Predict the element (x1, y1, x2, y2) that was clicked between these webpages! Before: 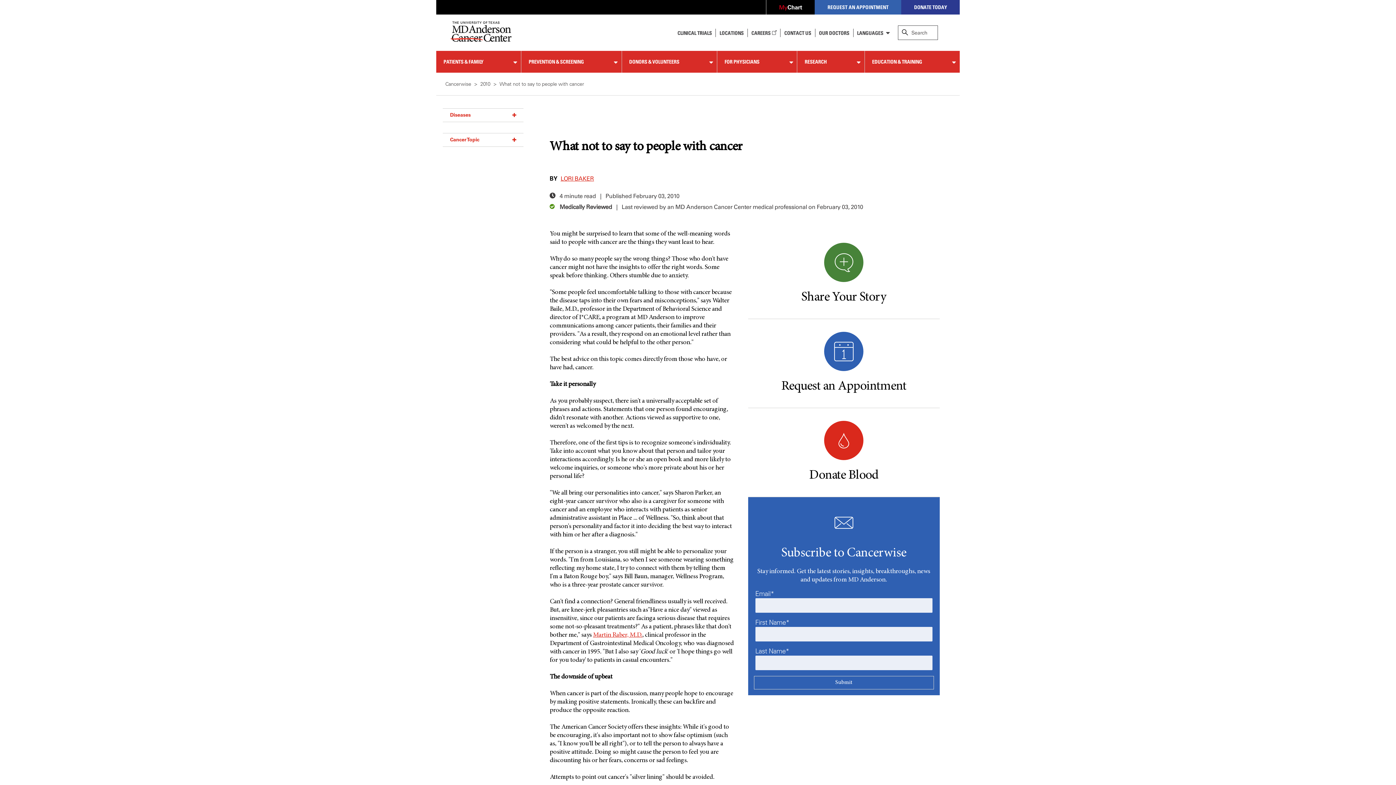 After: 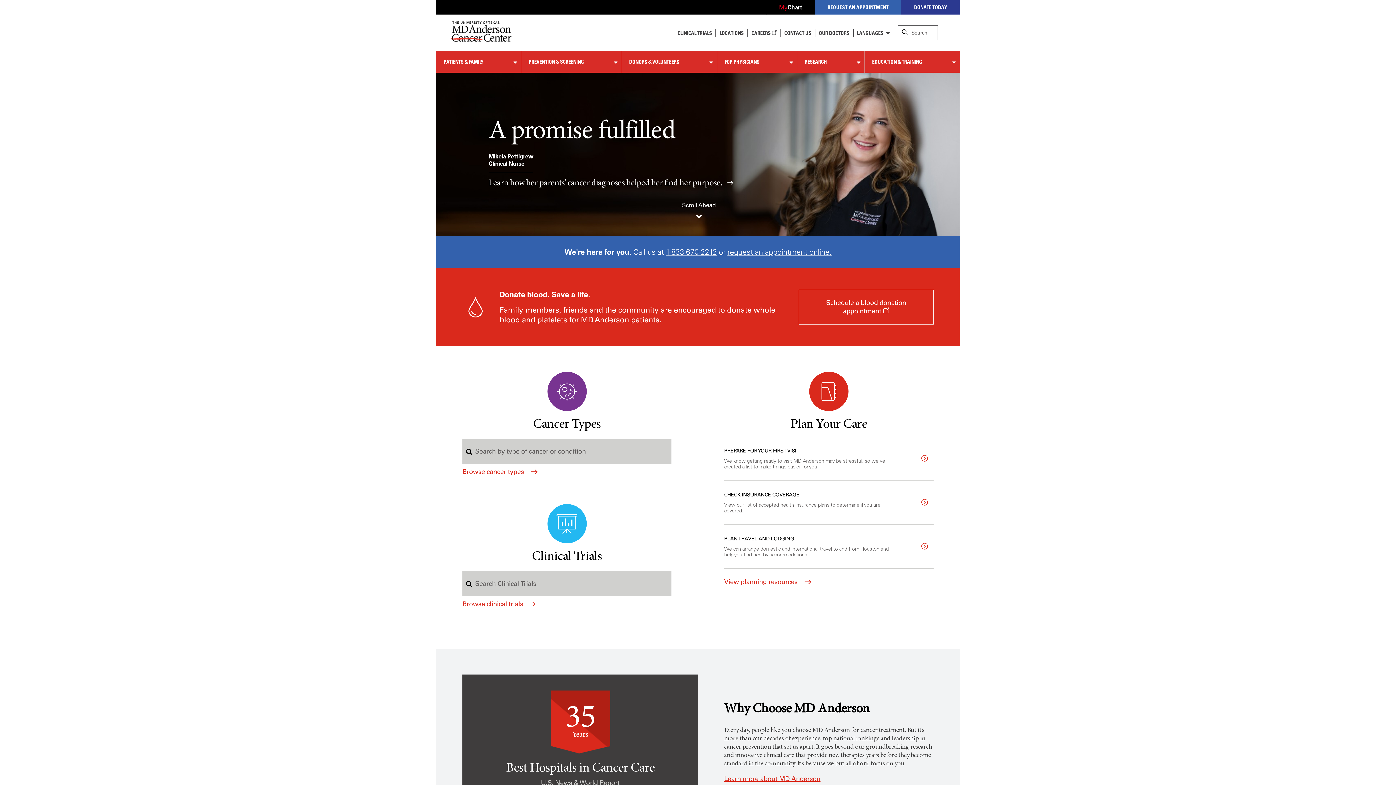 Action: bbox: (450, 21, 511, 44)